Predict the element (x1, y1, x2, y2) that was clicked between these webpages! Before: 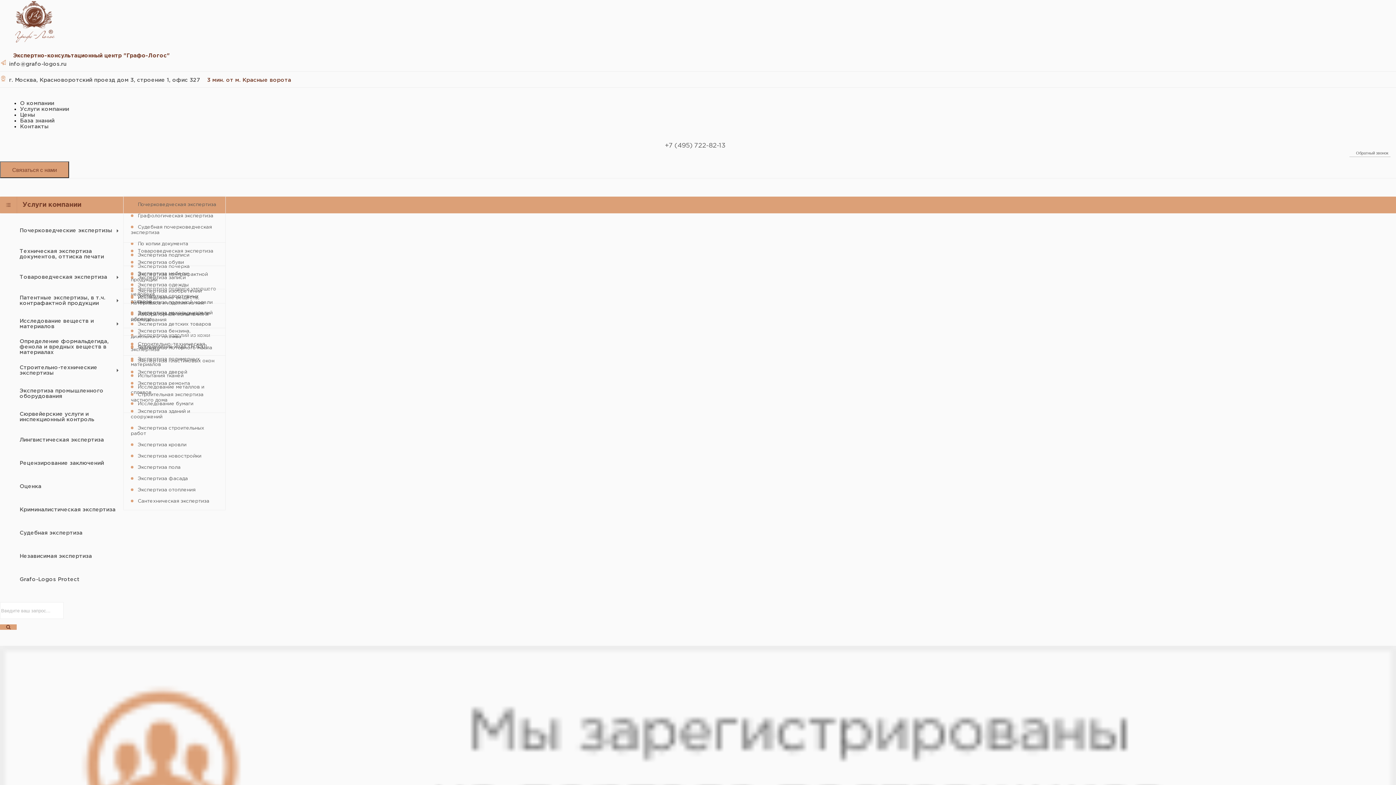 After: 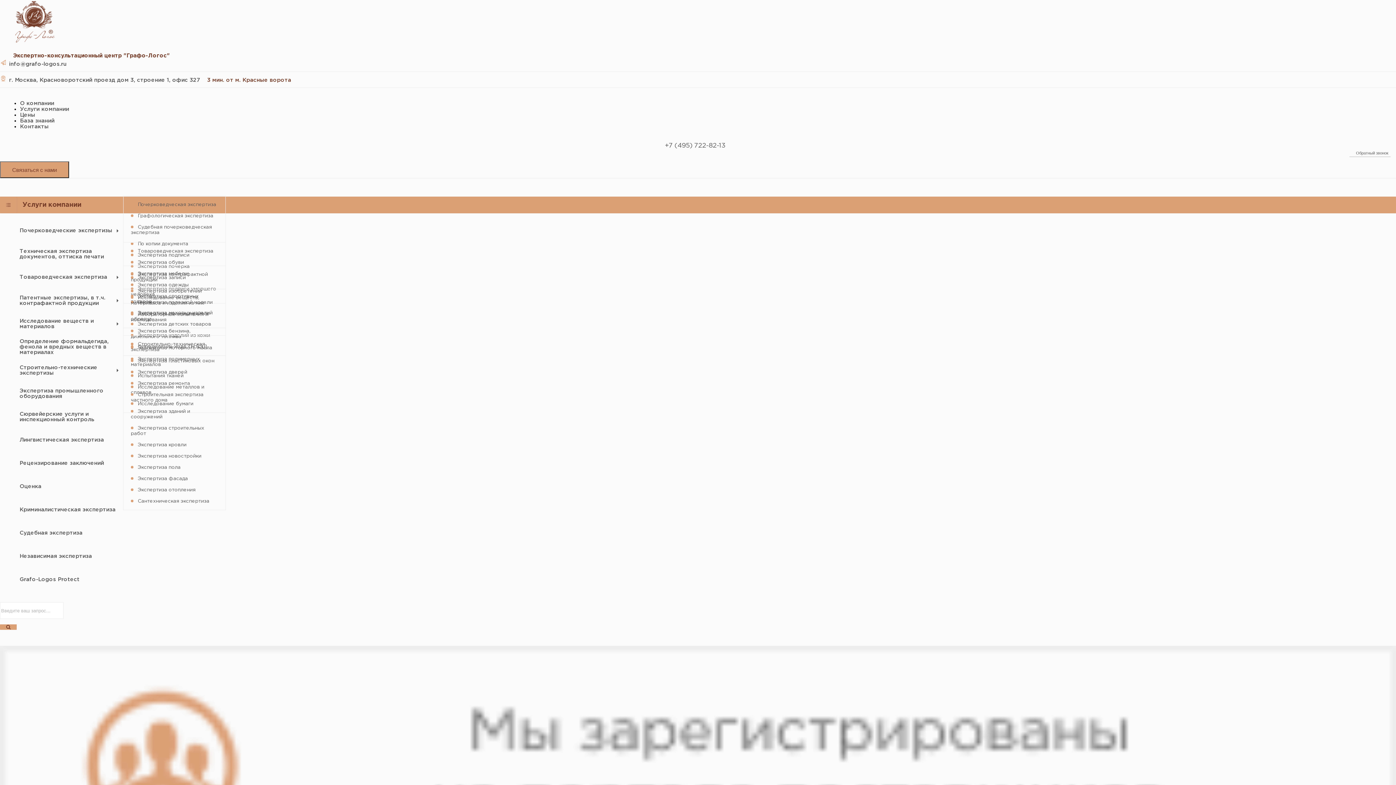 Action: label:  Строительно-техническая экспертиза bbox: (130, 338, 218, 355)